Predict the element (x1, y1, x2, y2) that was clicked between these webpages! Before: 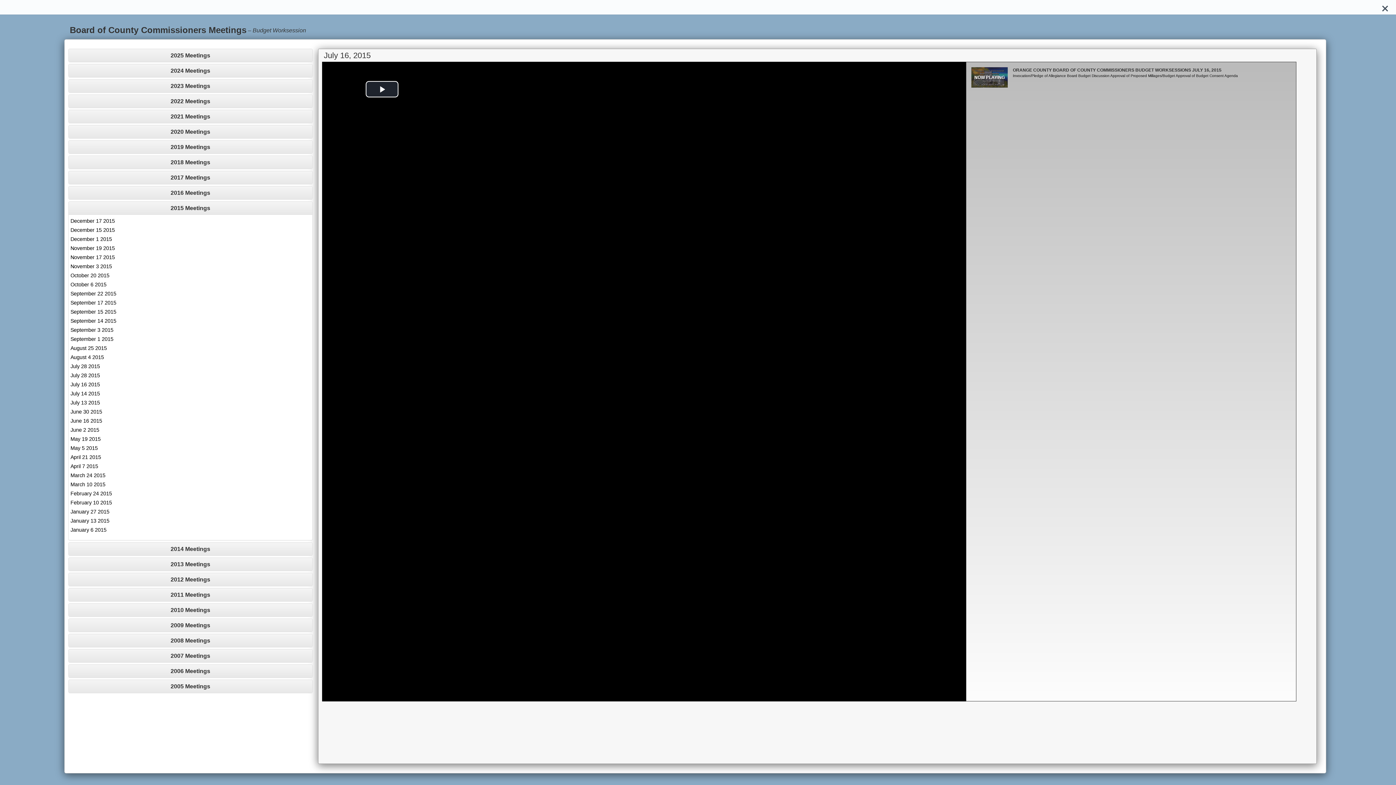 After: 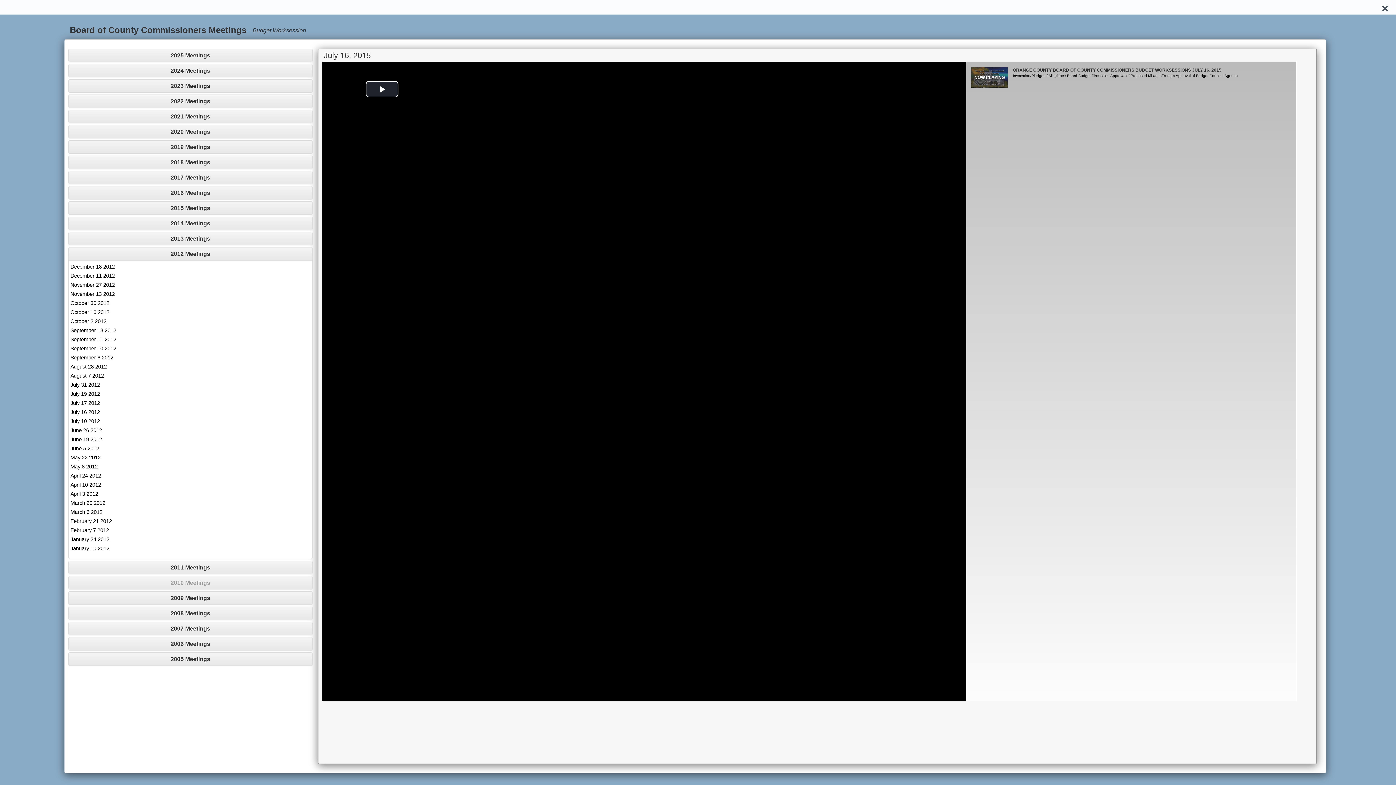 Action: label: 2012 Meetings bbox: (170, 576, 210, 582)